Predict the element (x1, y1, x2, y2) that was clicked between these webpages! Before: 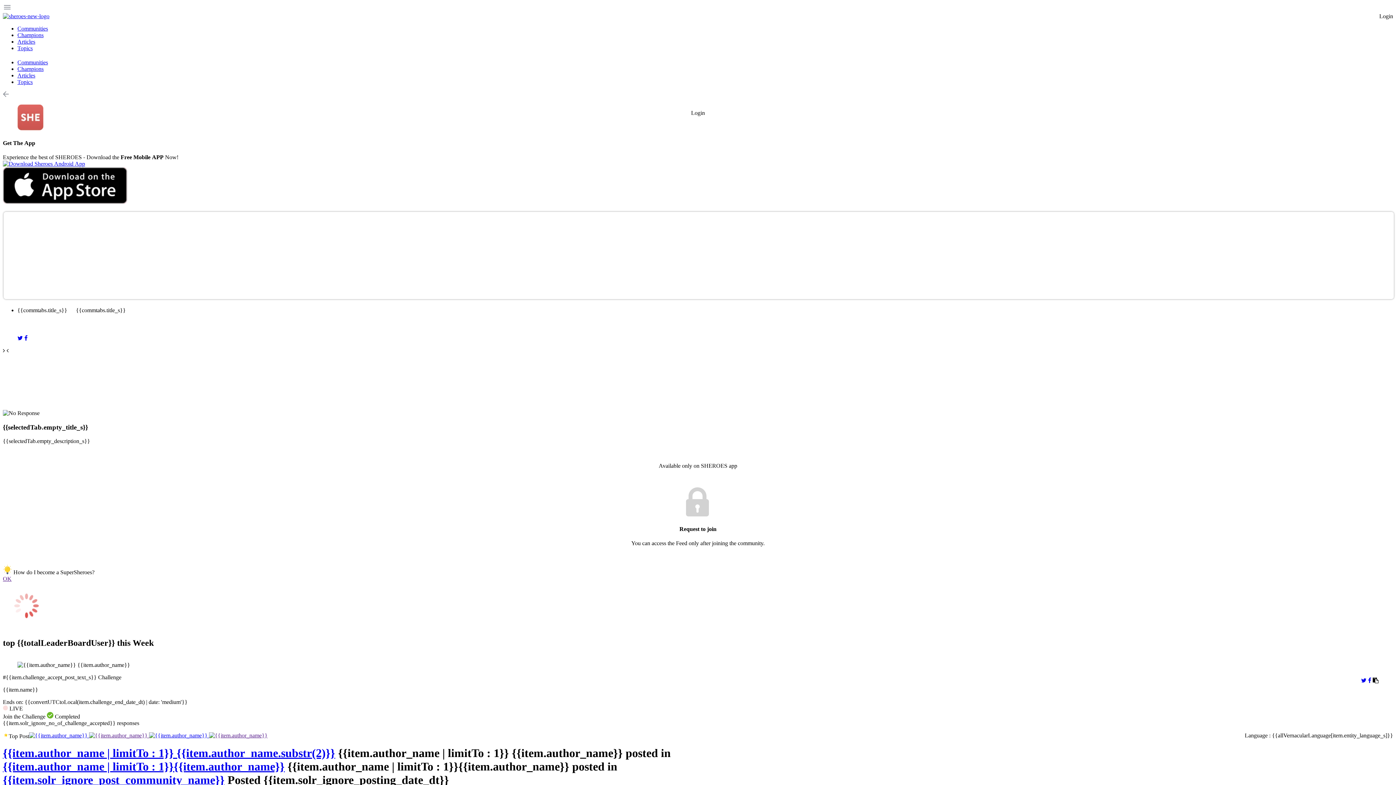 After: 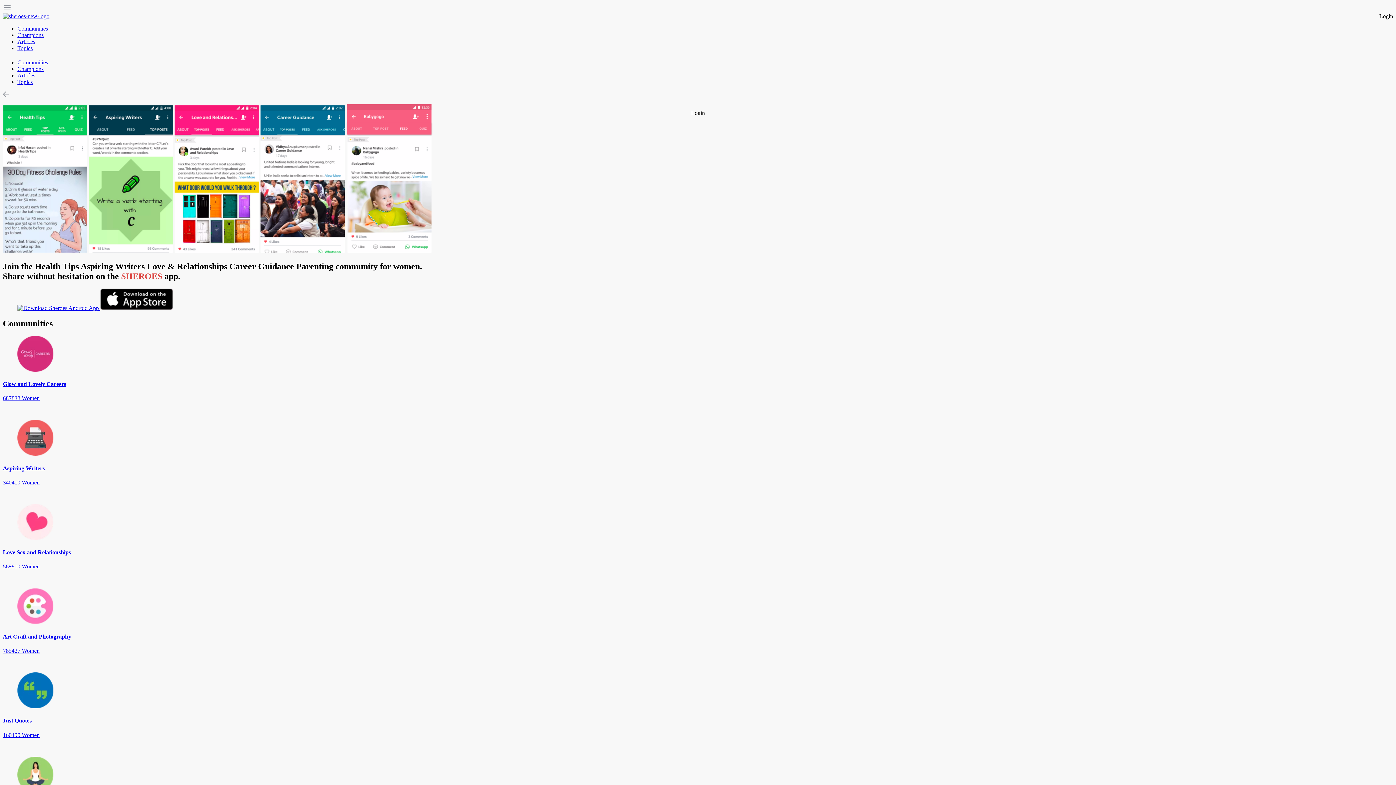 Action: label: OK bbox: (2, 575, 11, 582)